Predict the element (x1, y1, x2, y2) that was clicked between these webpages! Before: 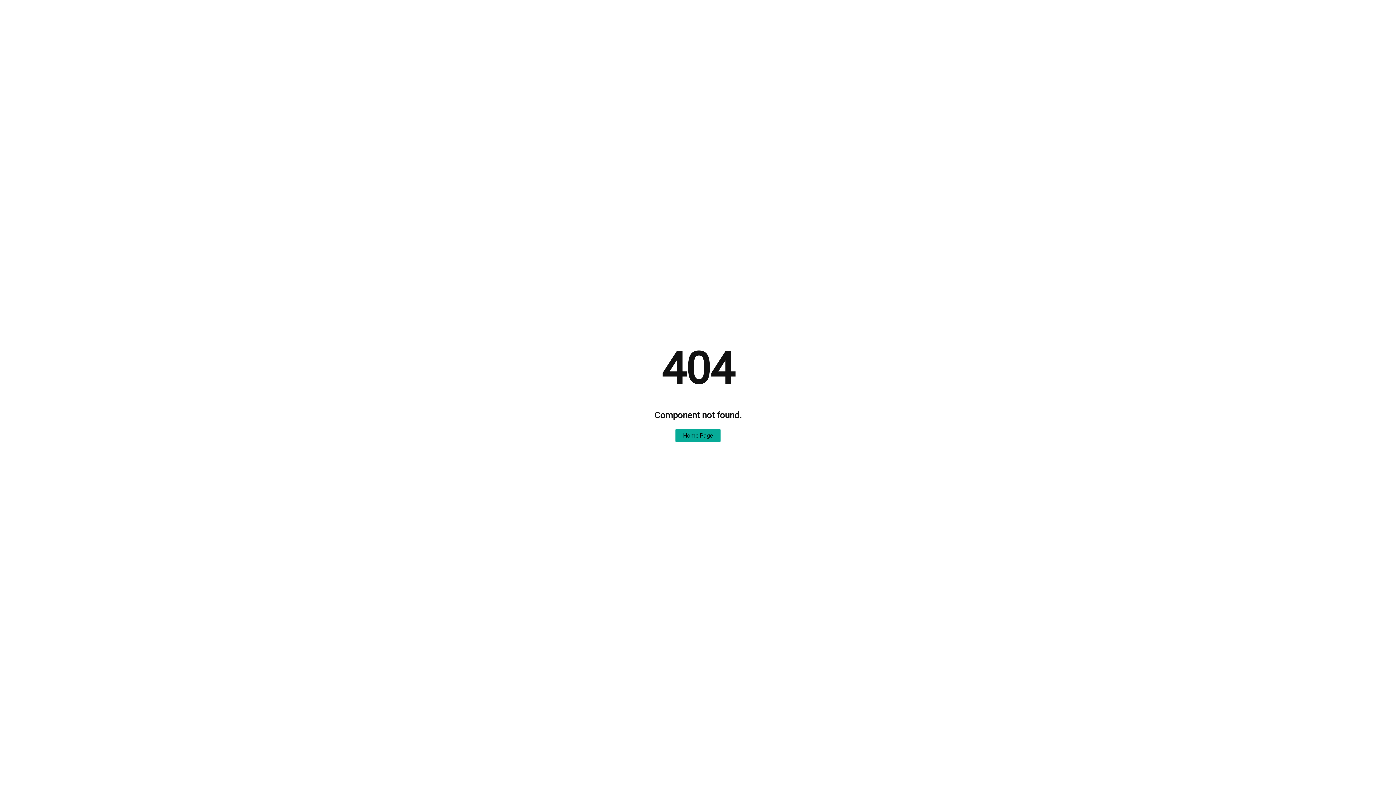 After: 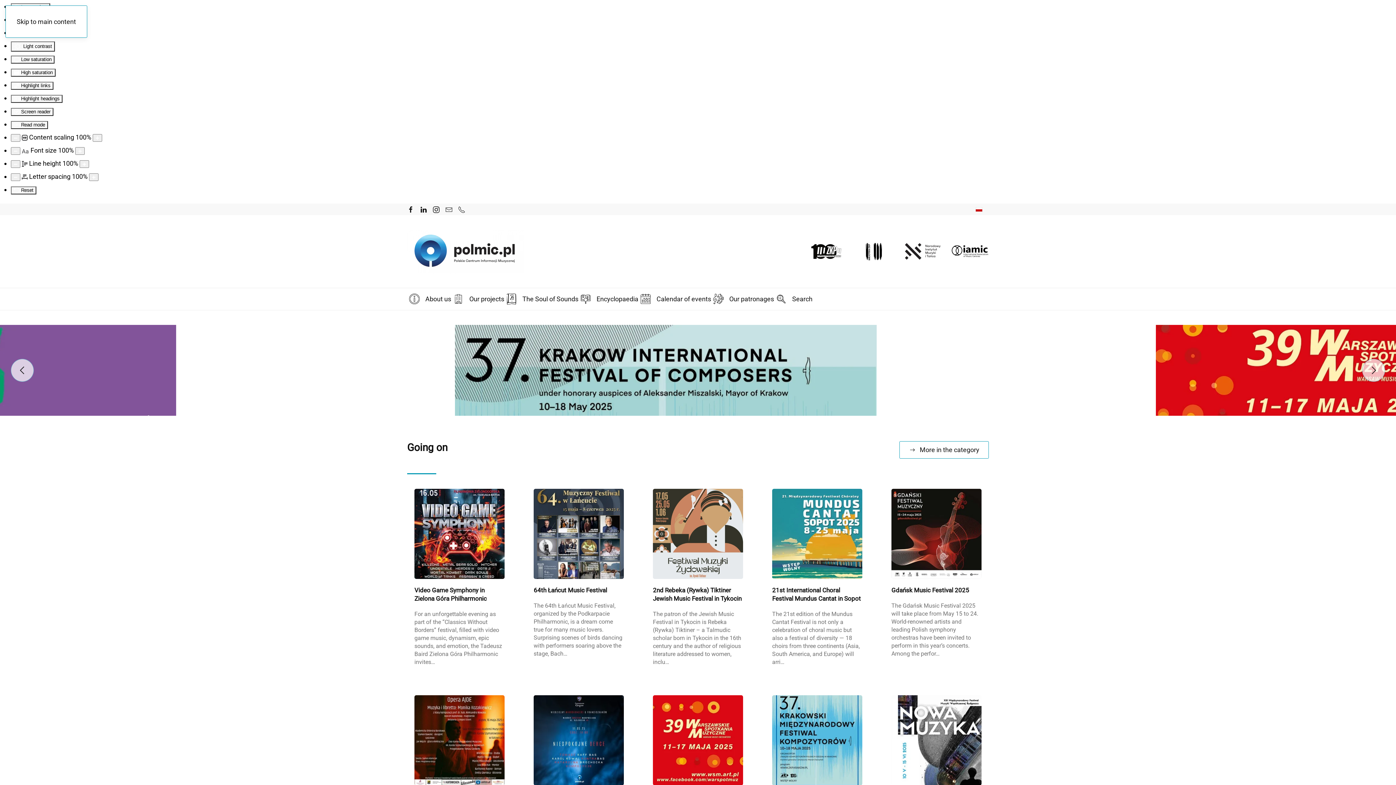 Action: label: Home Page bbox: (675, 429, 720, 442)